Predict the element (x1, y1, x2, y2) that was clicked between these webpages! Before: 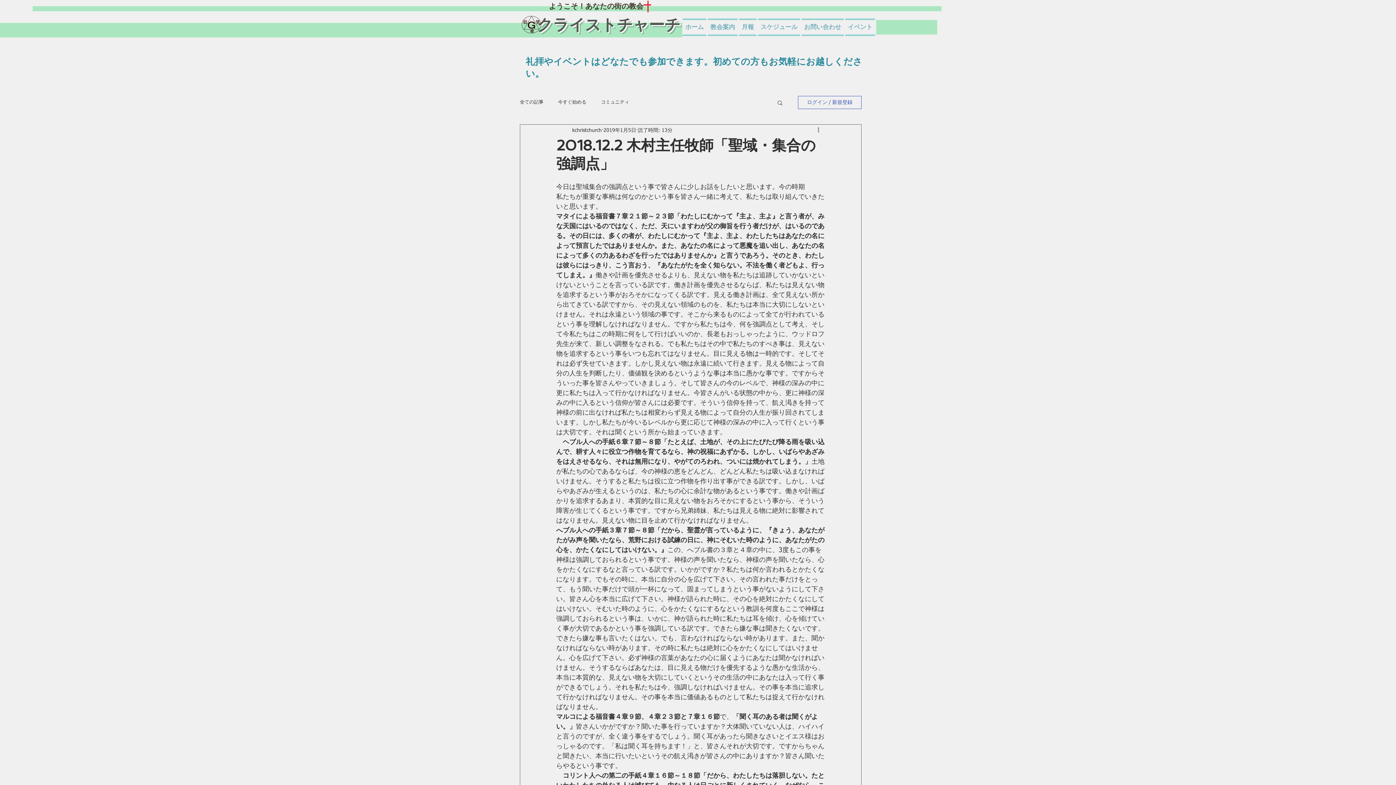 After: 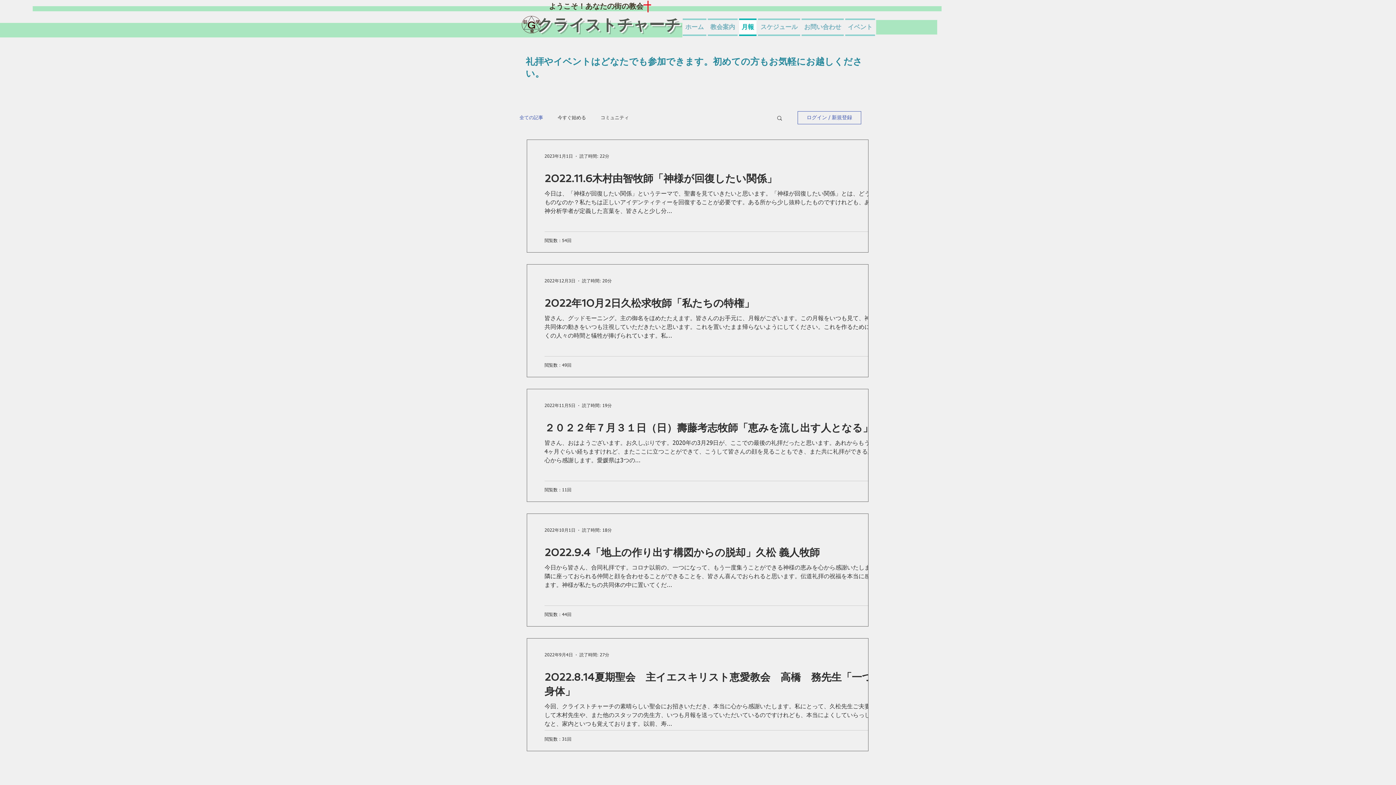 Action: bbox: (520, 99, 543, 105) label: 全ての記事